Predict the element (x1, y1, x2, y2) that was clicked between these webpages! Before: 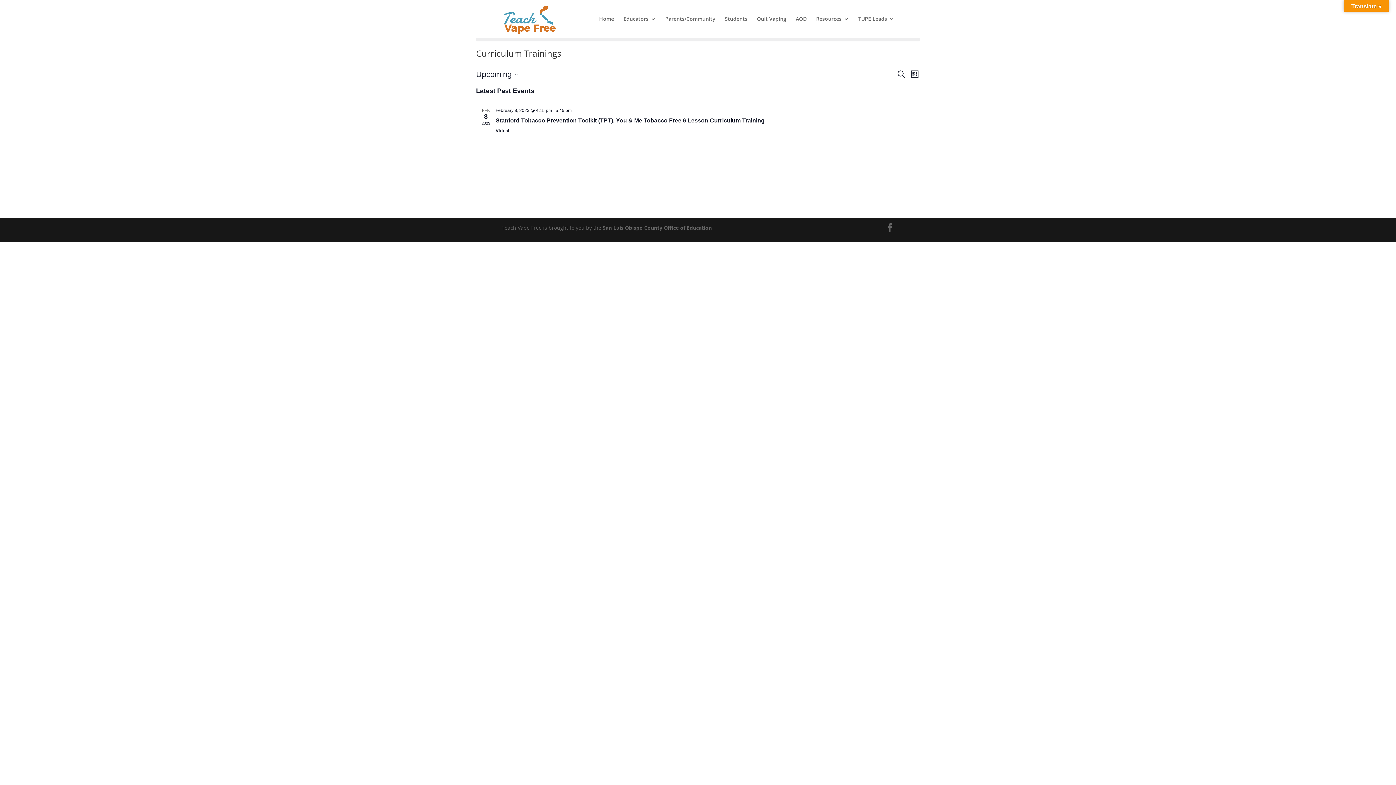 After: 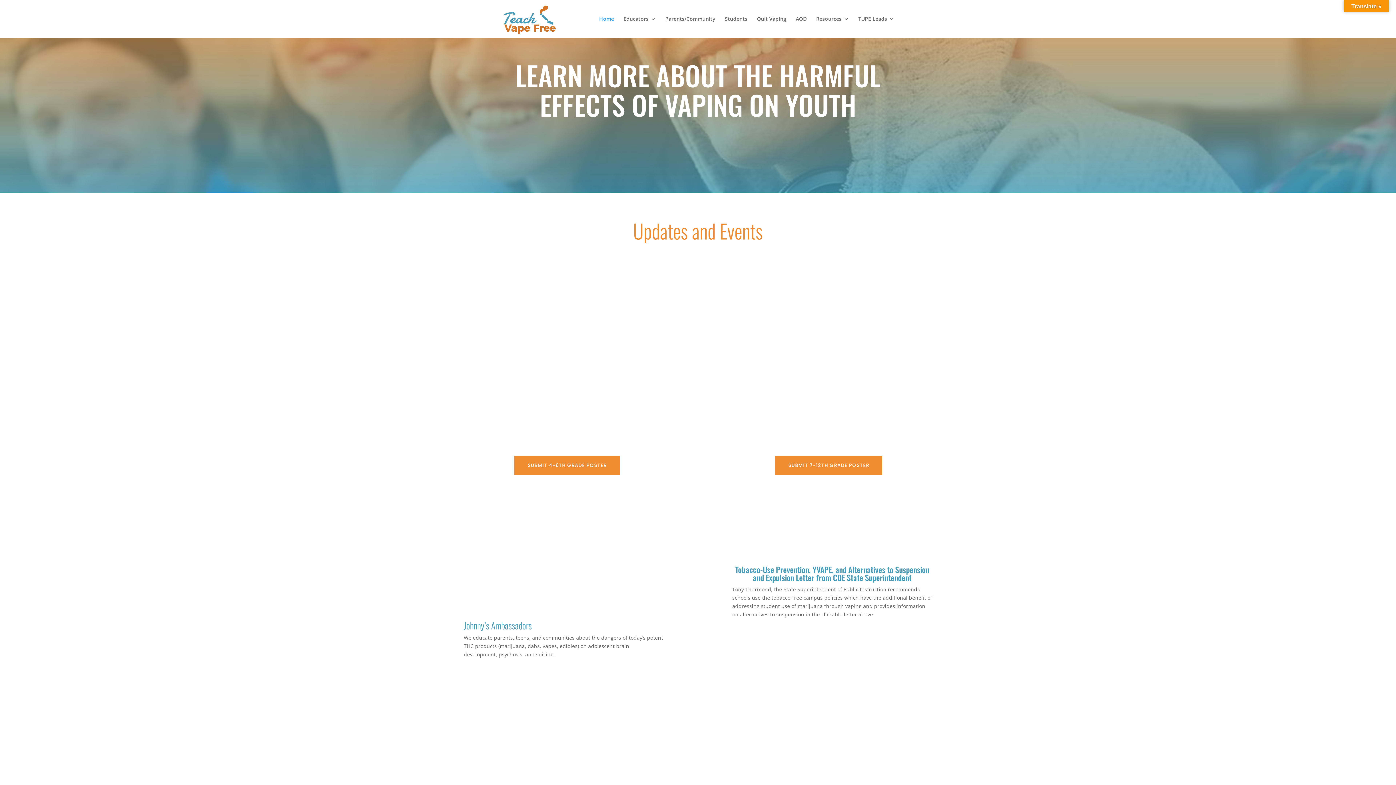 Action: bbox: (503, 14, 557, 21)